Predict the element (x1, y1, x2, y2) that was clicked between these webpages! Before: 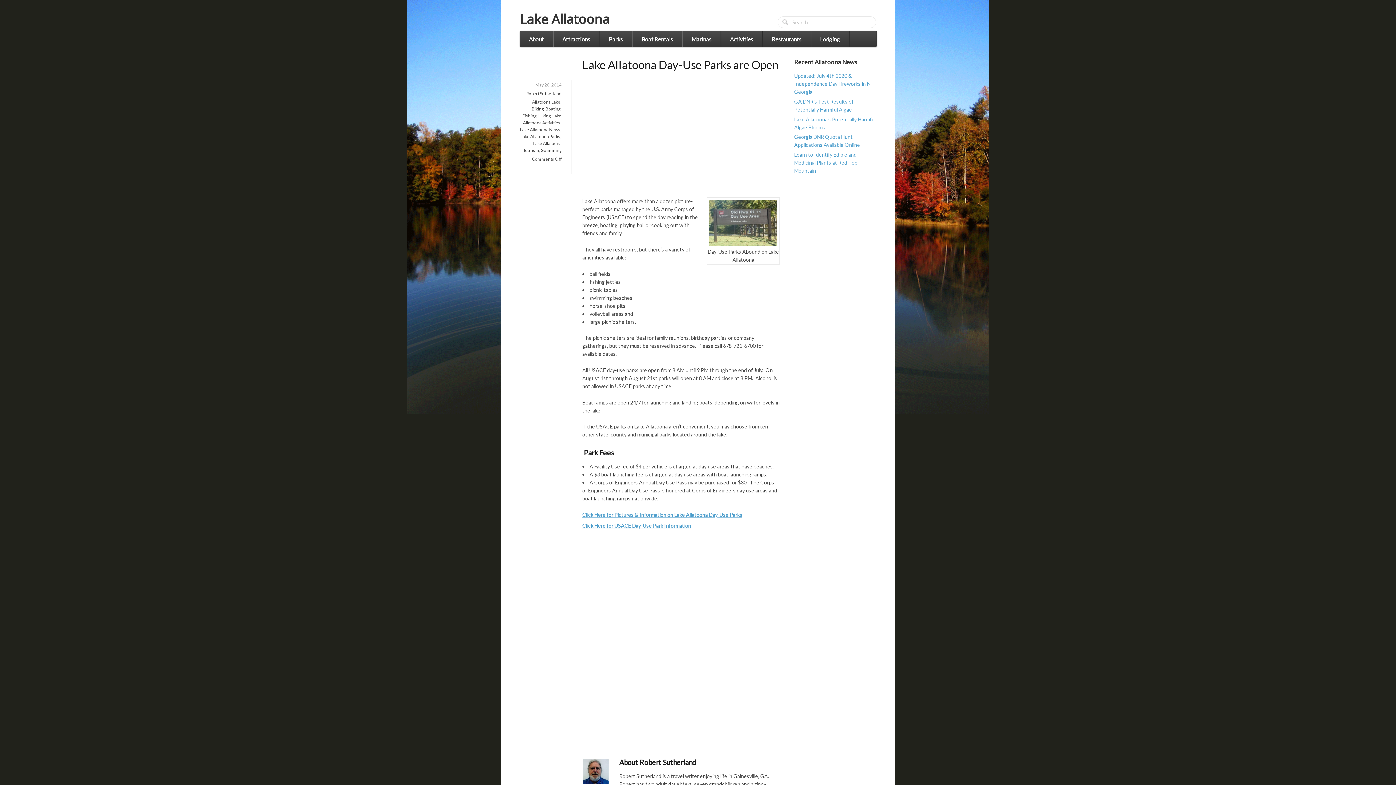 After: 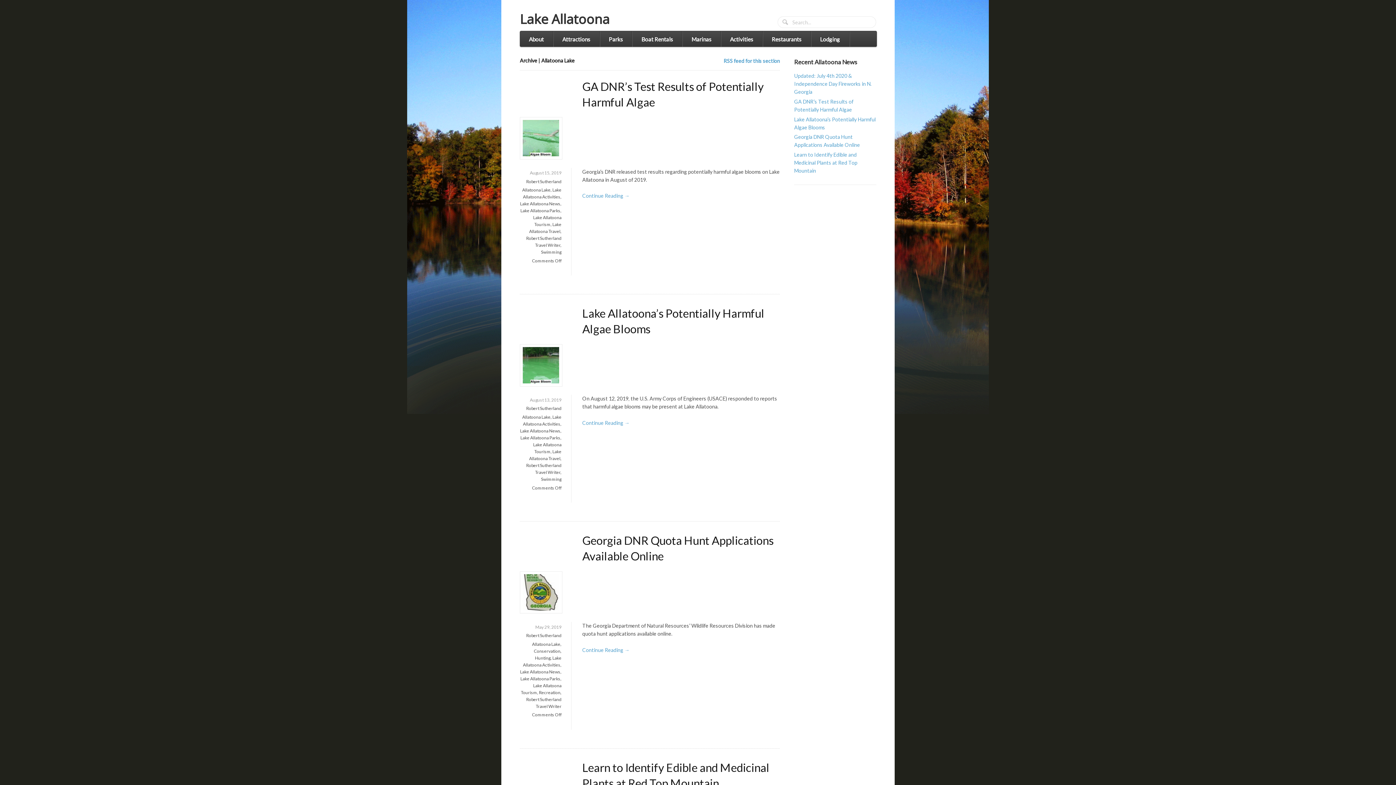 Action: bbox: (532, 99, 560, 104) label: Allatoona Lake